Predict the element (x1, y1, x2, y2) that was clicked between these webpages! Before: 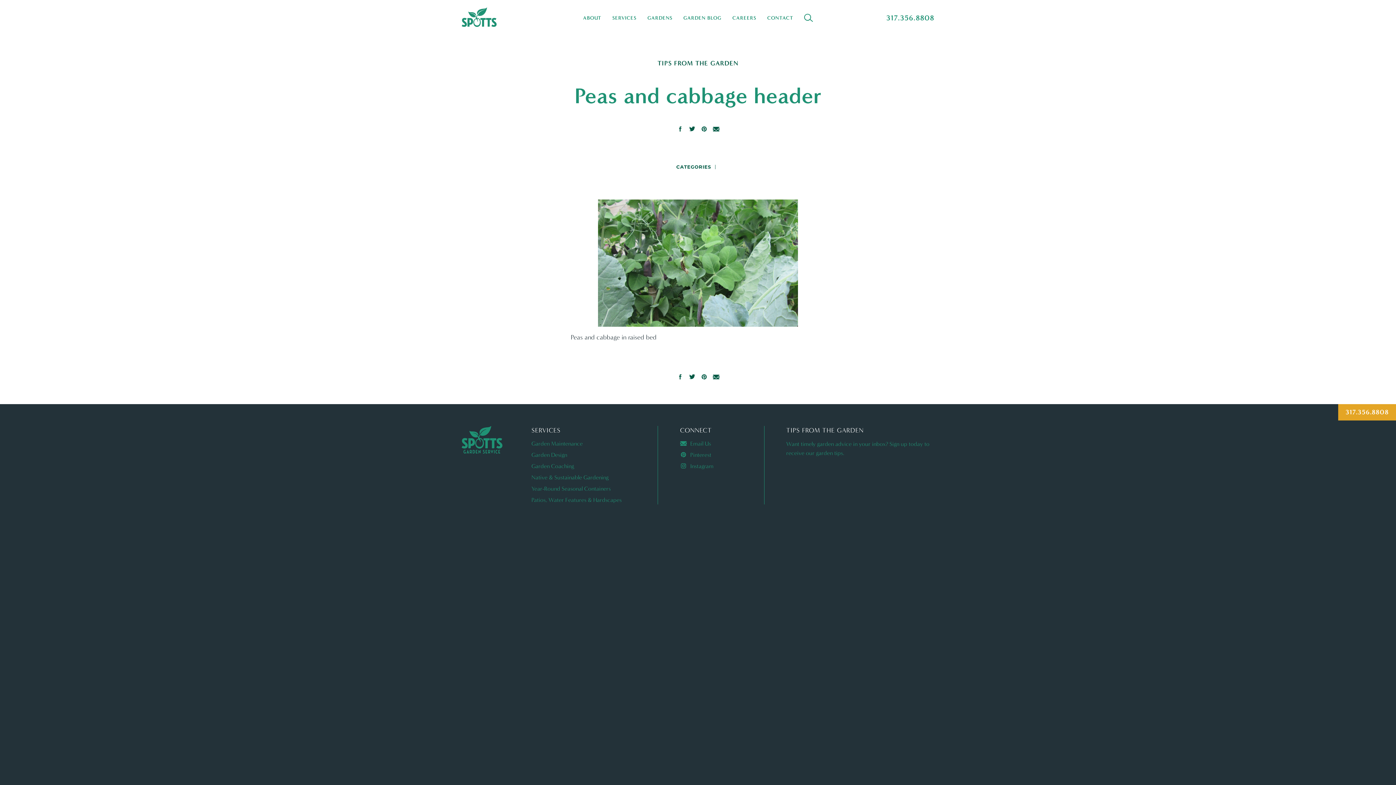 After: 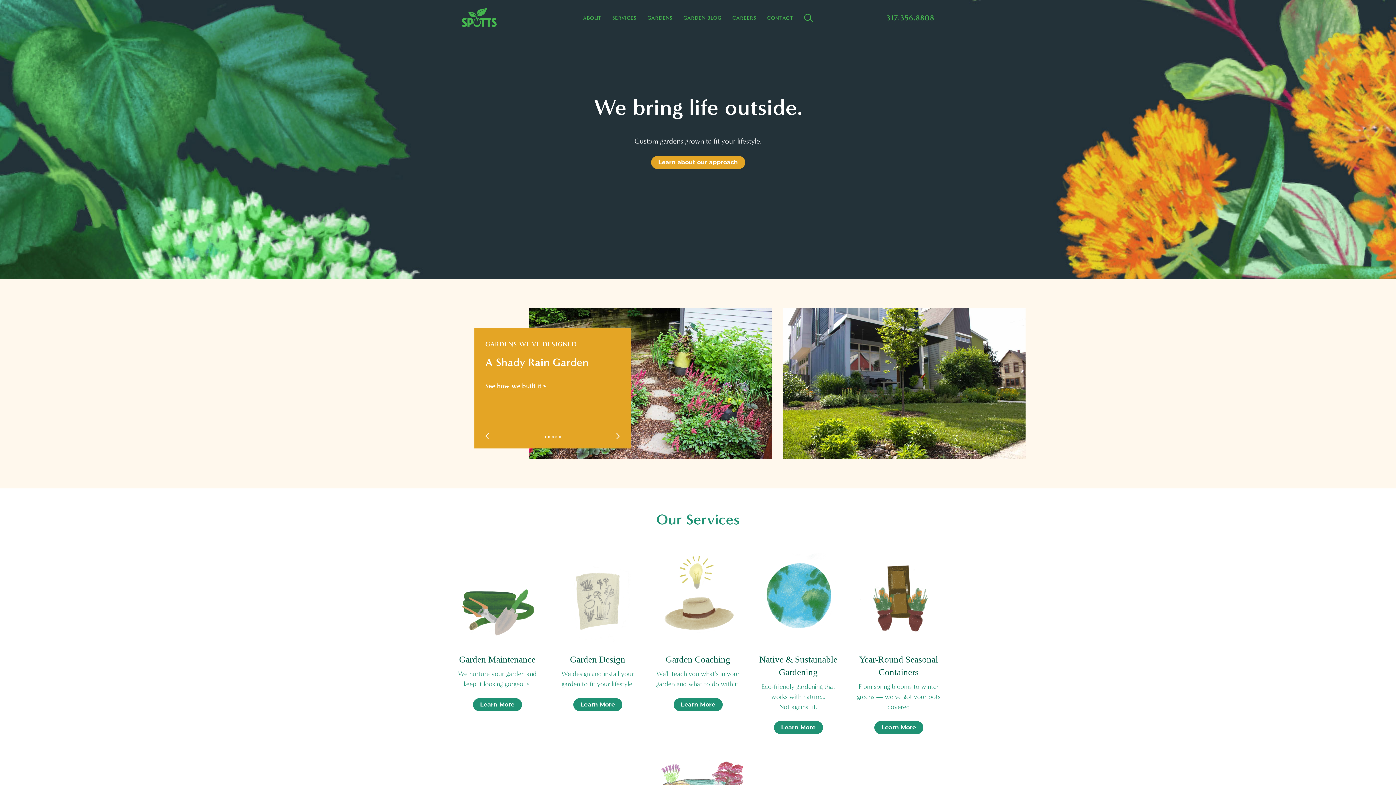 Action: bbox: (461, 426, 502, 453)